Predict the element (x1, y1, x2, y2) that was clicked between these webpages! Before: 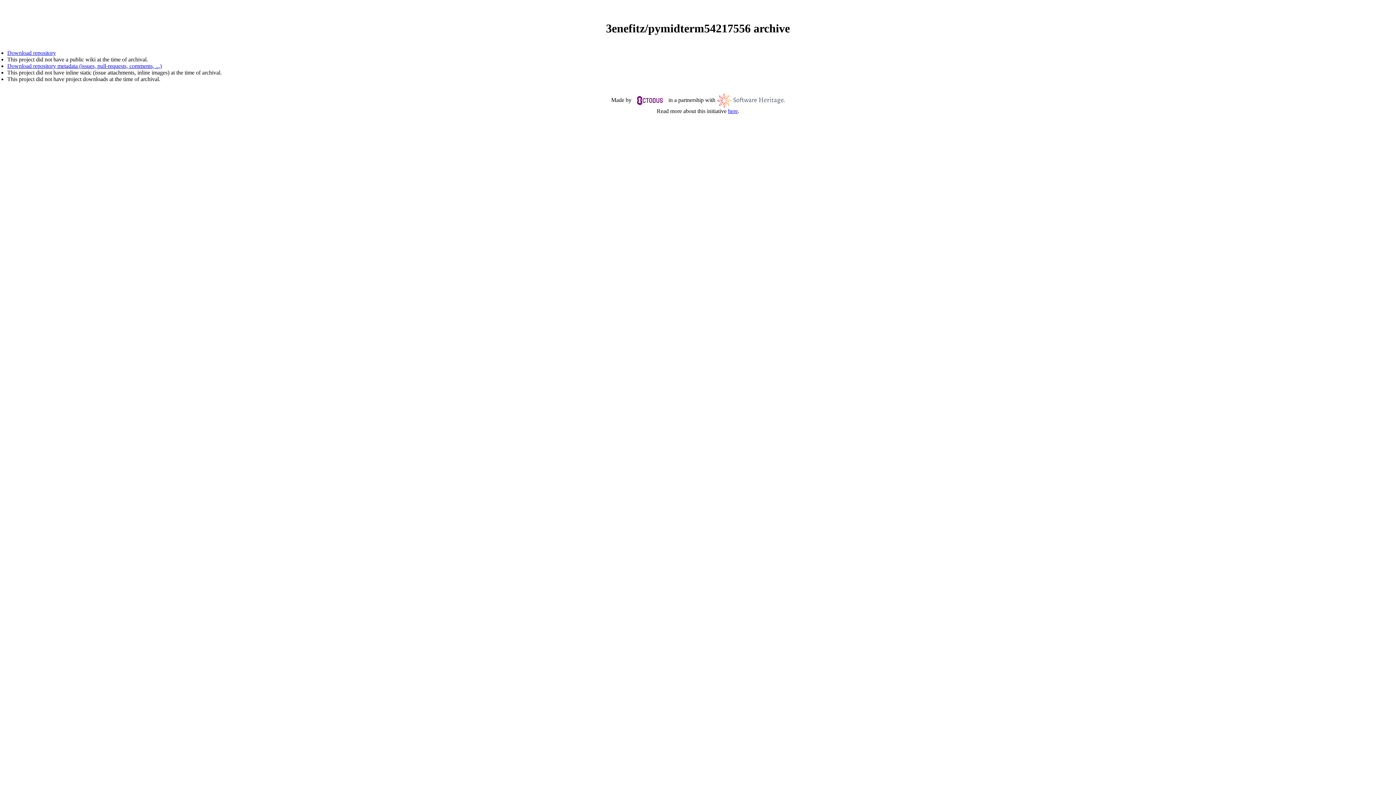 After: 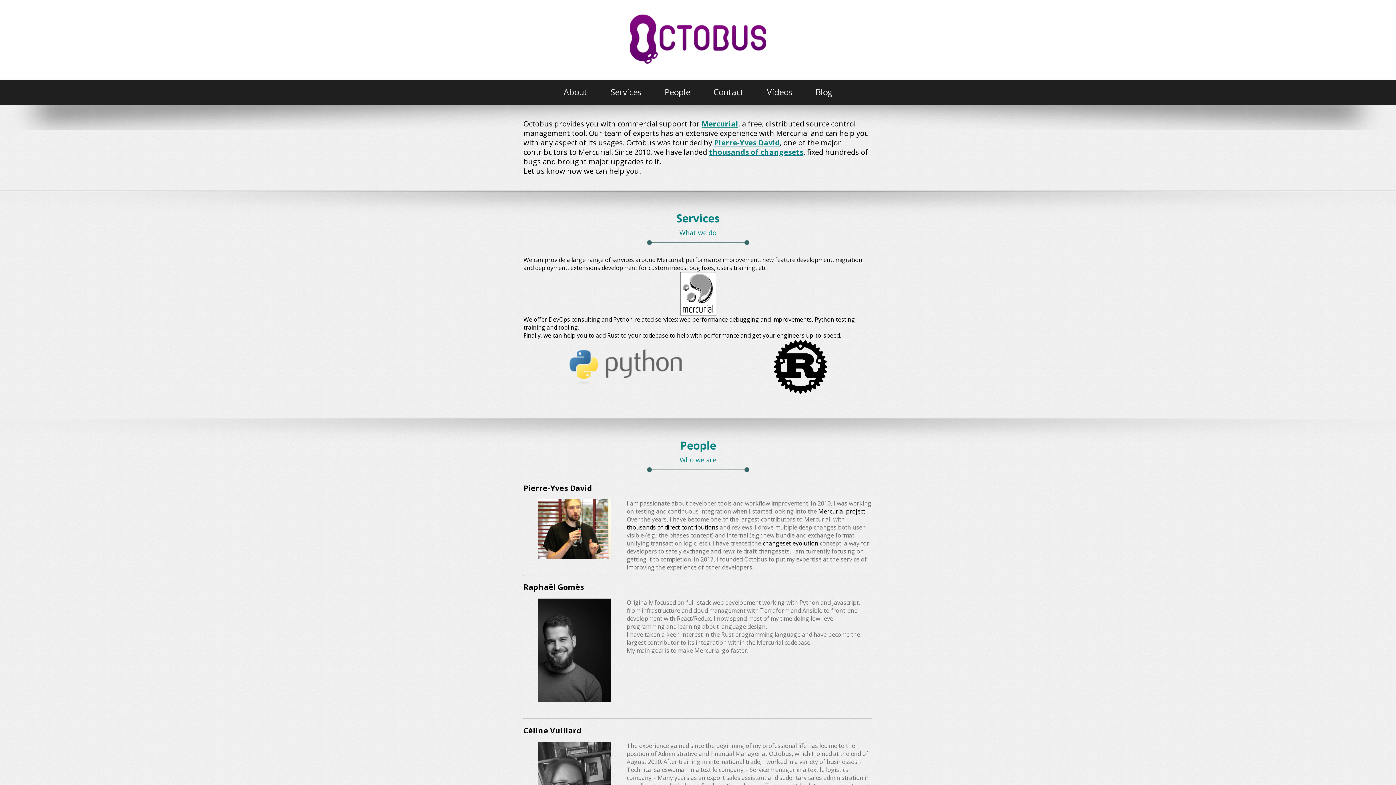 Action: bbox: (633, 96, 667, 103)